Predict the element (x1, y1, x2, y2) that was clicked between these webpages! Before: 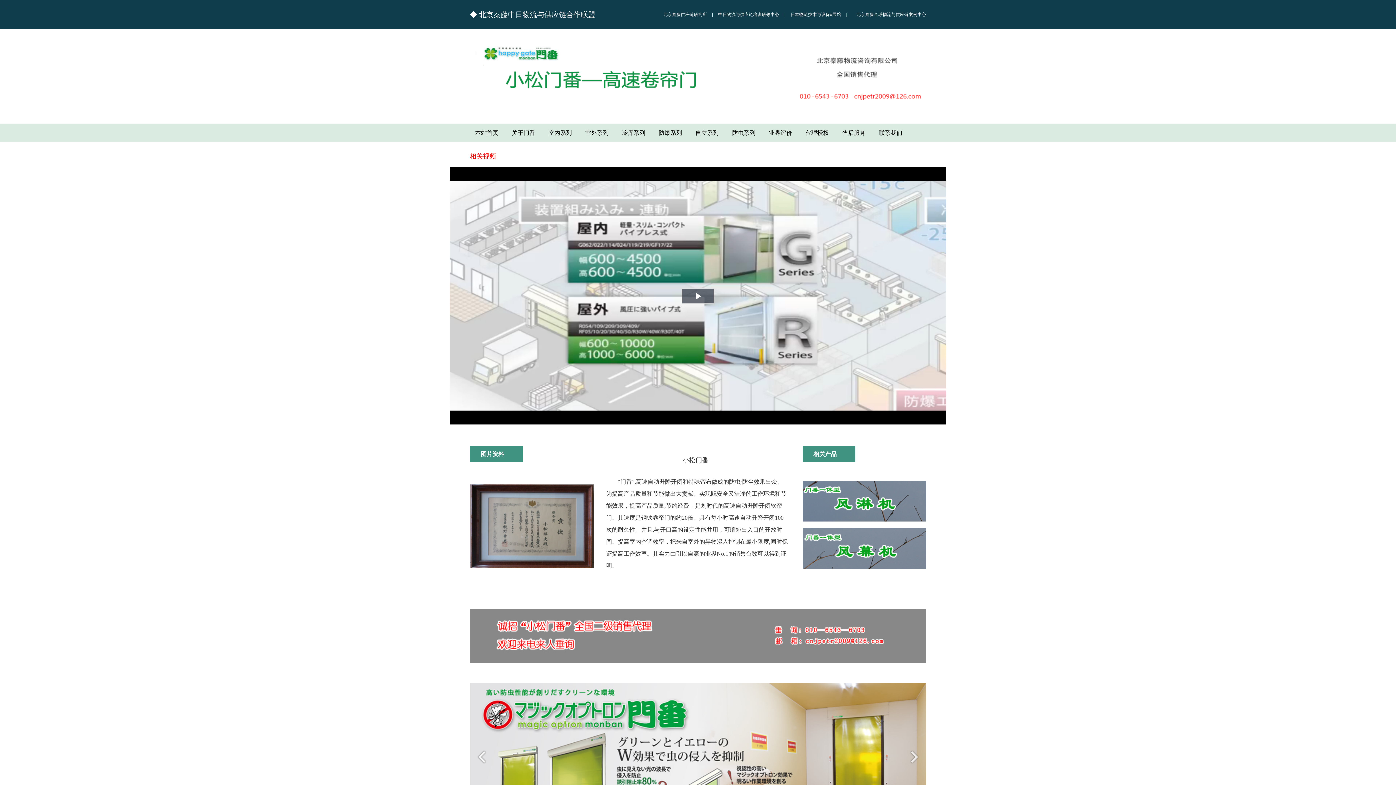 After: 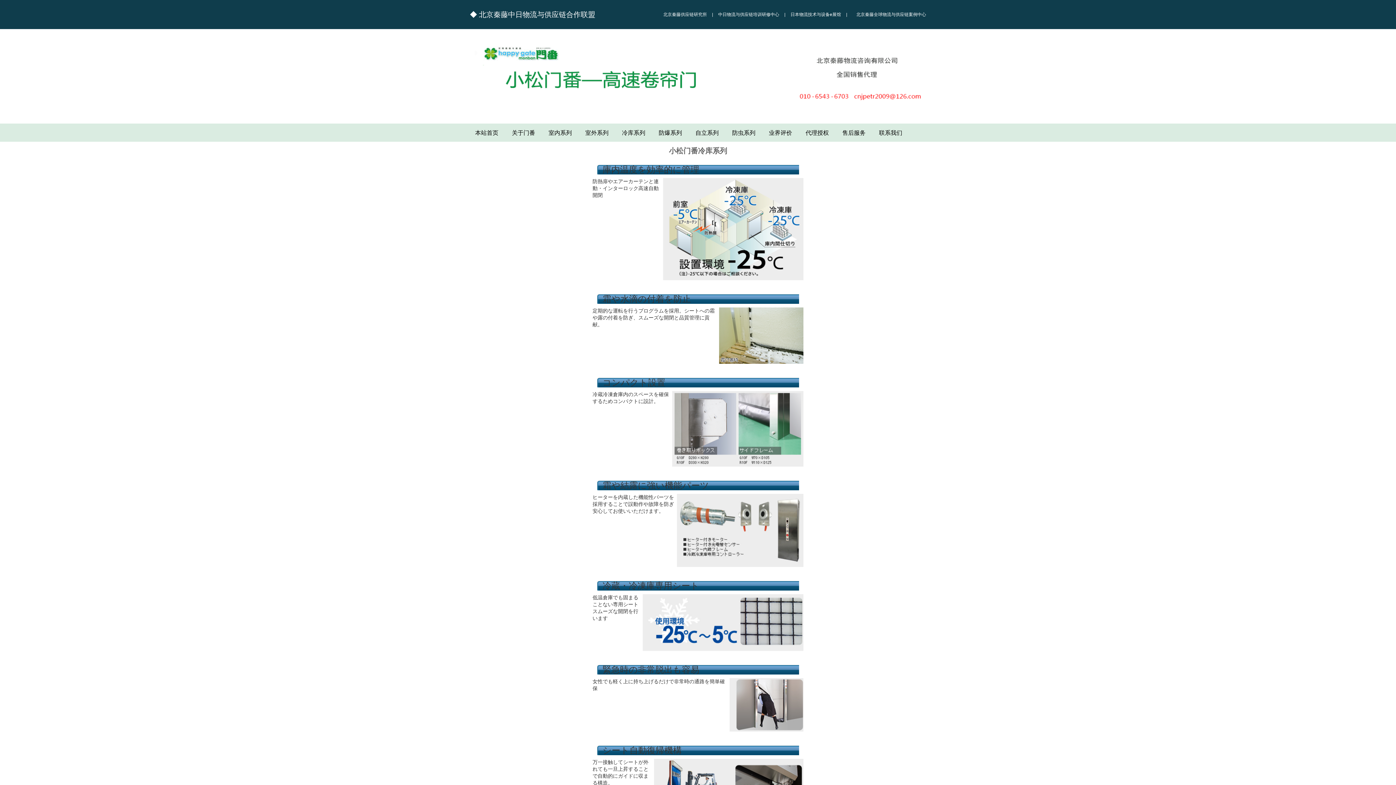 Action: label: 冷库系列 bbox: (622, 129, 645, 136)